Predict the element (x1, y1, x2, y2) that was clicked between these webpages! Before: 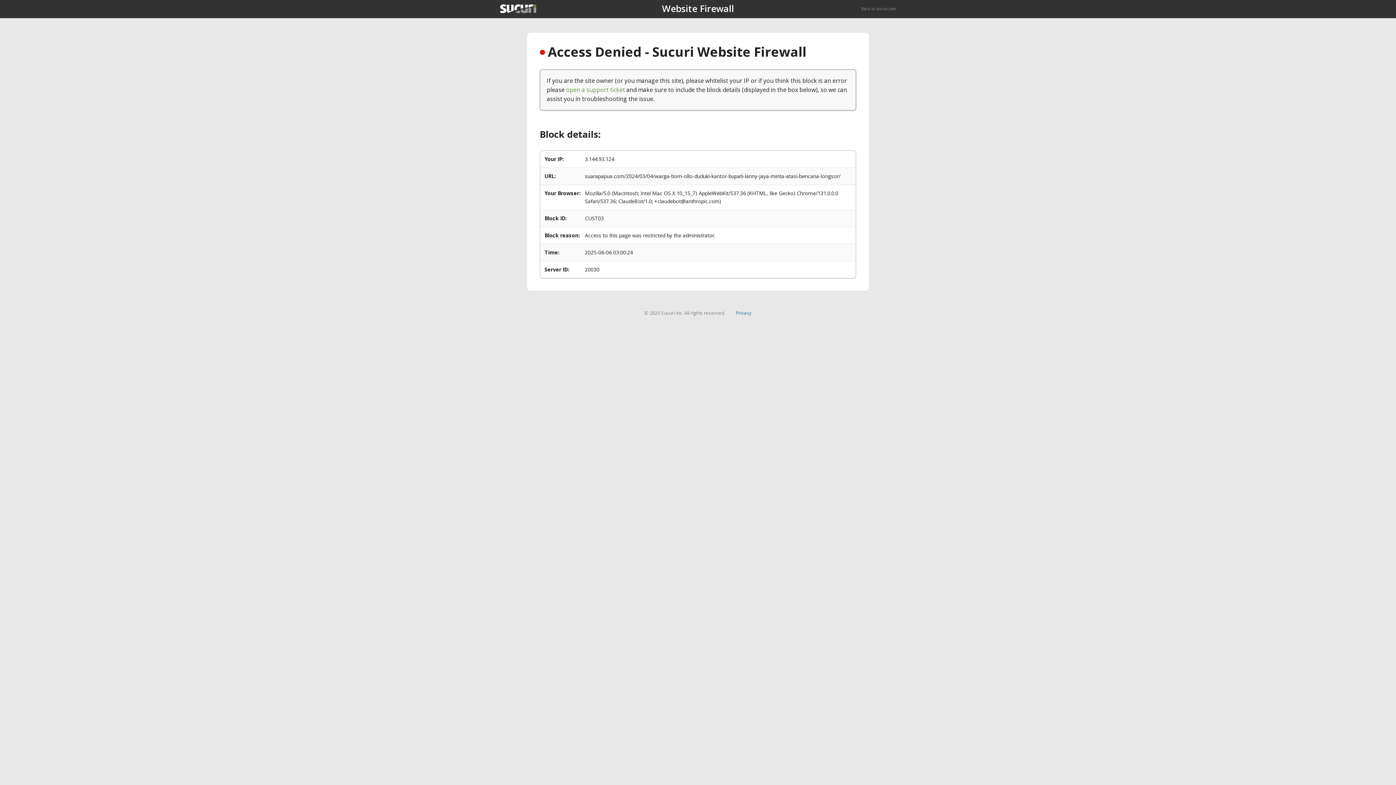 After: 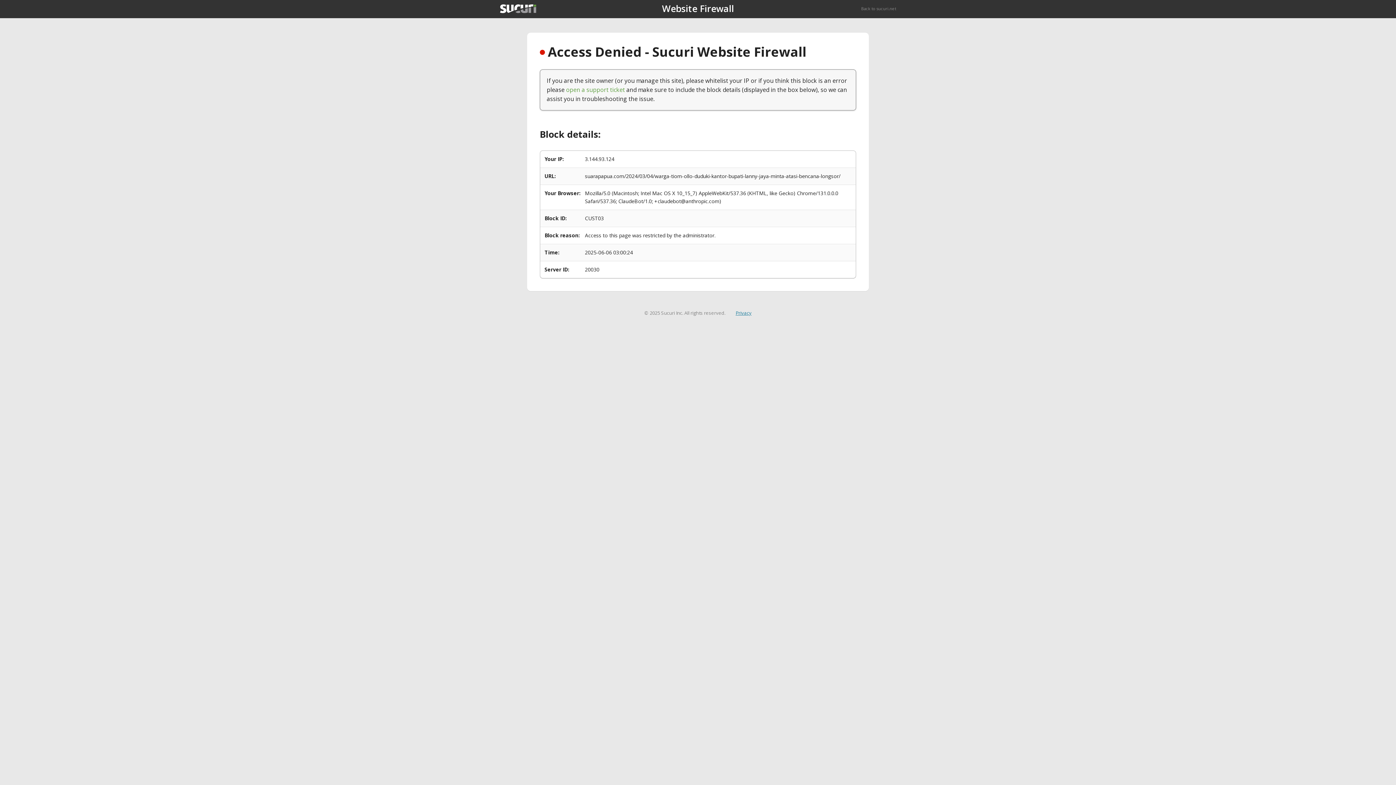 Action: label: Privacy bbox: (735, 309, 751, 316)